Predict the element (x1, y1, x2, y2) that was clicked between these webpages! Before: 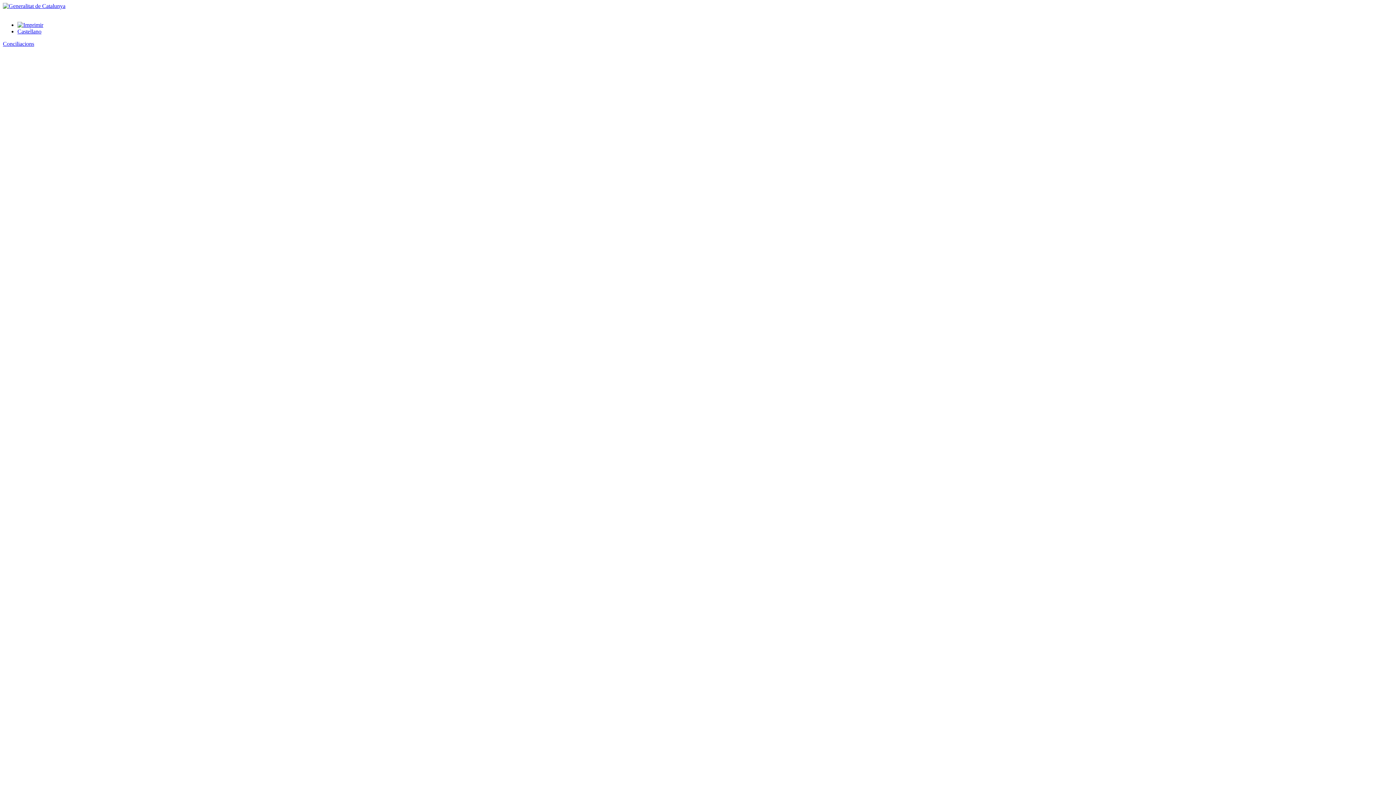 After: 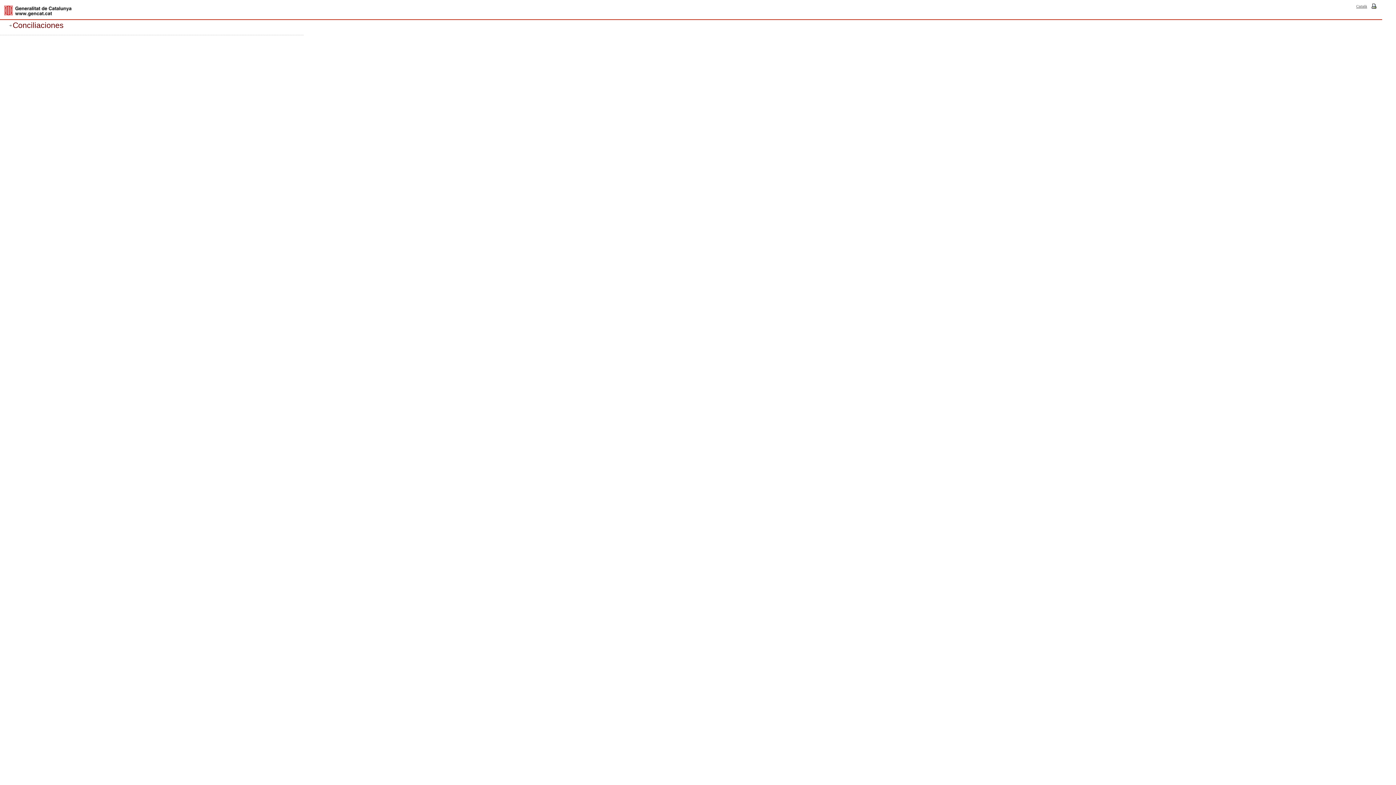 Action: label: Castellano bbox: (17, 28, 41, 34)